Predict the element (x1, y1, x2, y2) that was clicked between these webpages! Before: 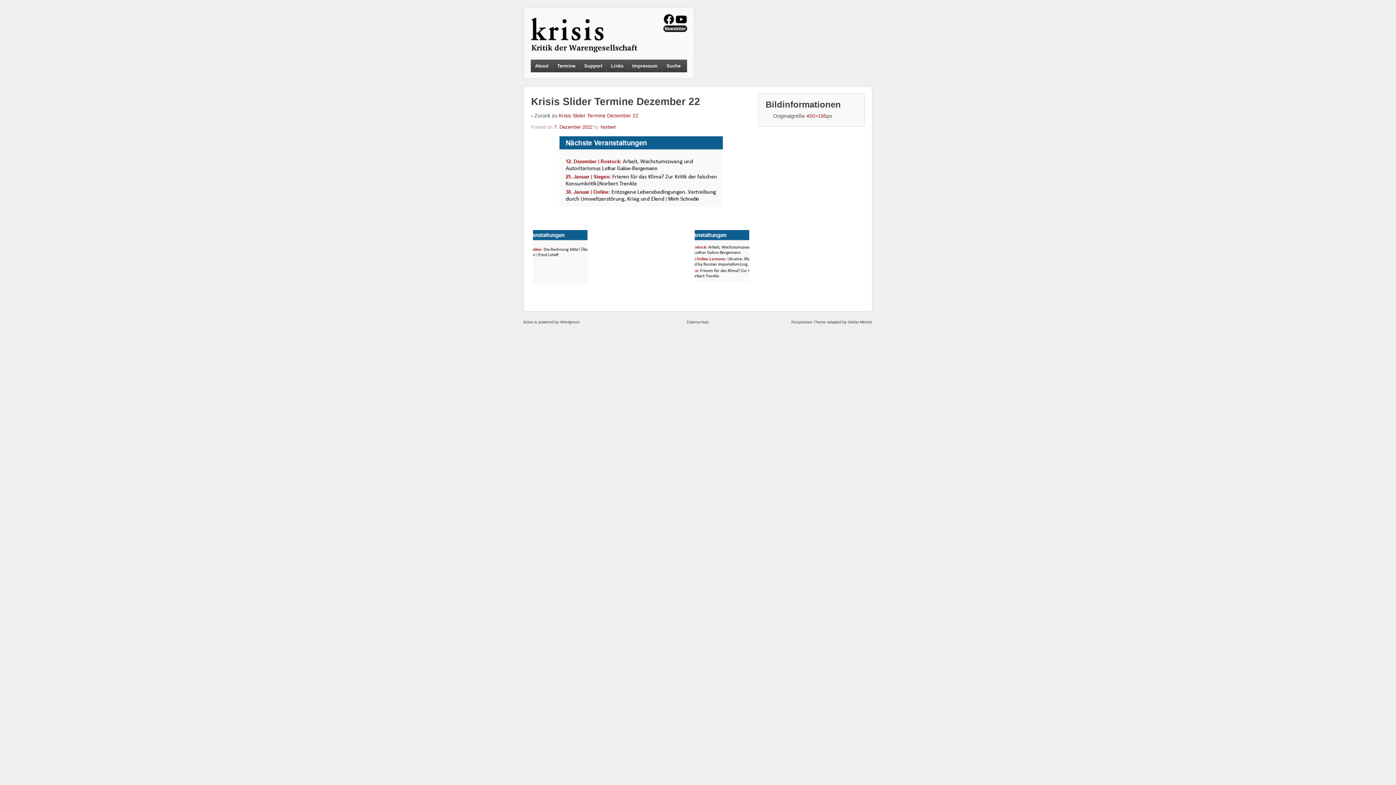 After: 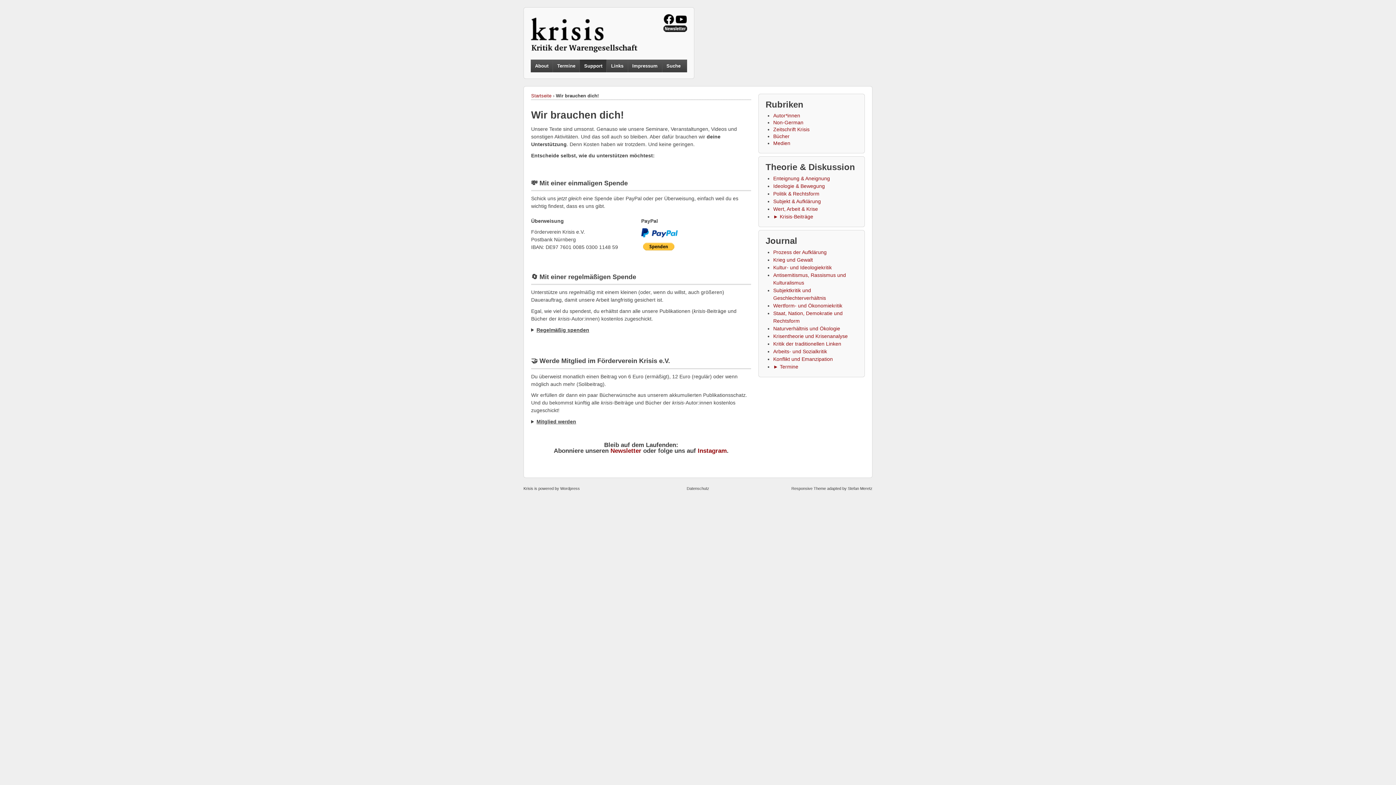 Action: bbox: (579, 59, 606, 72) label: Support